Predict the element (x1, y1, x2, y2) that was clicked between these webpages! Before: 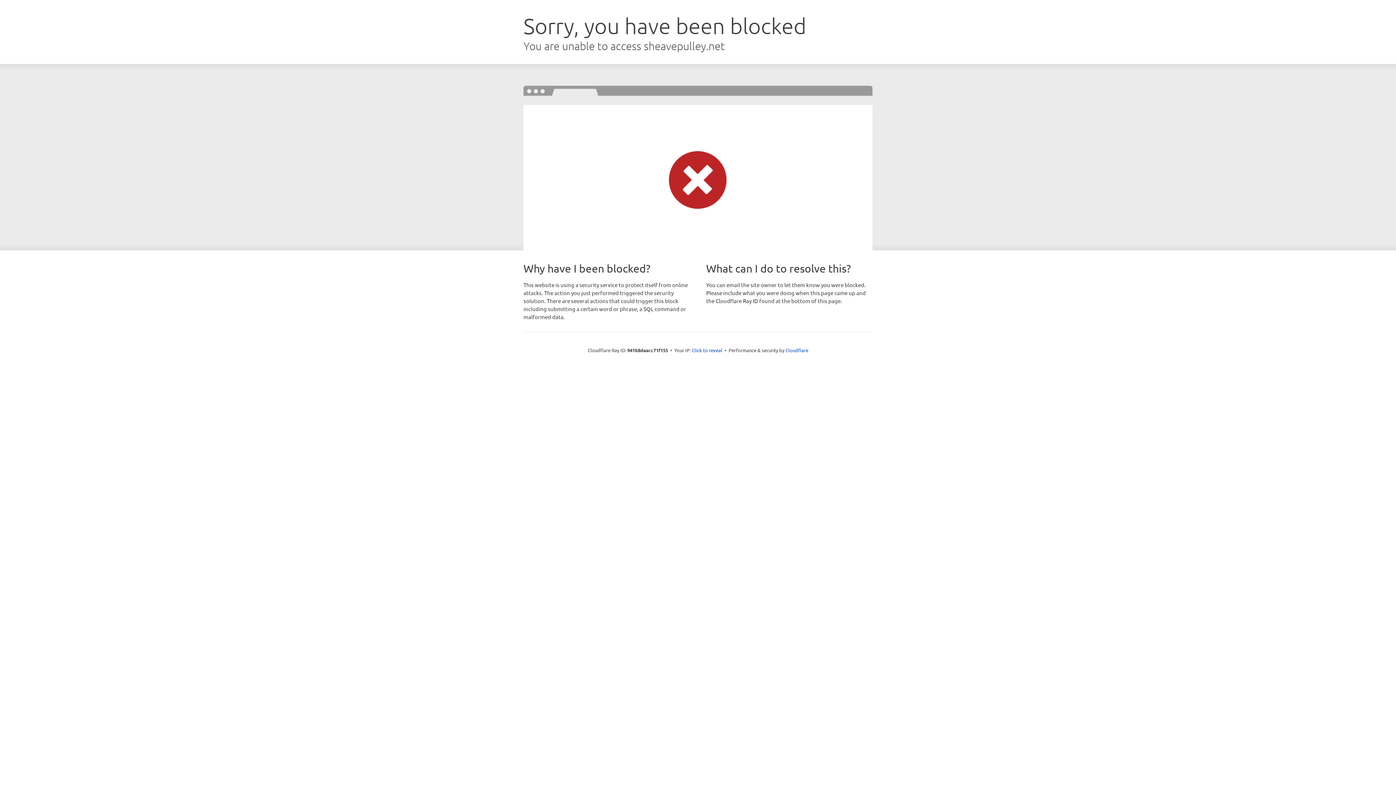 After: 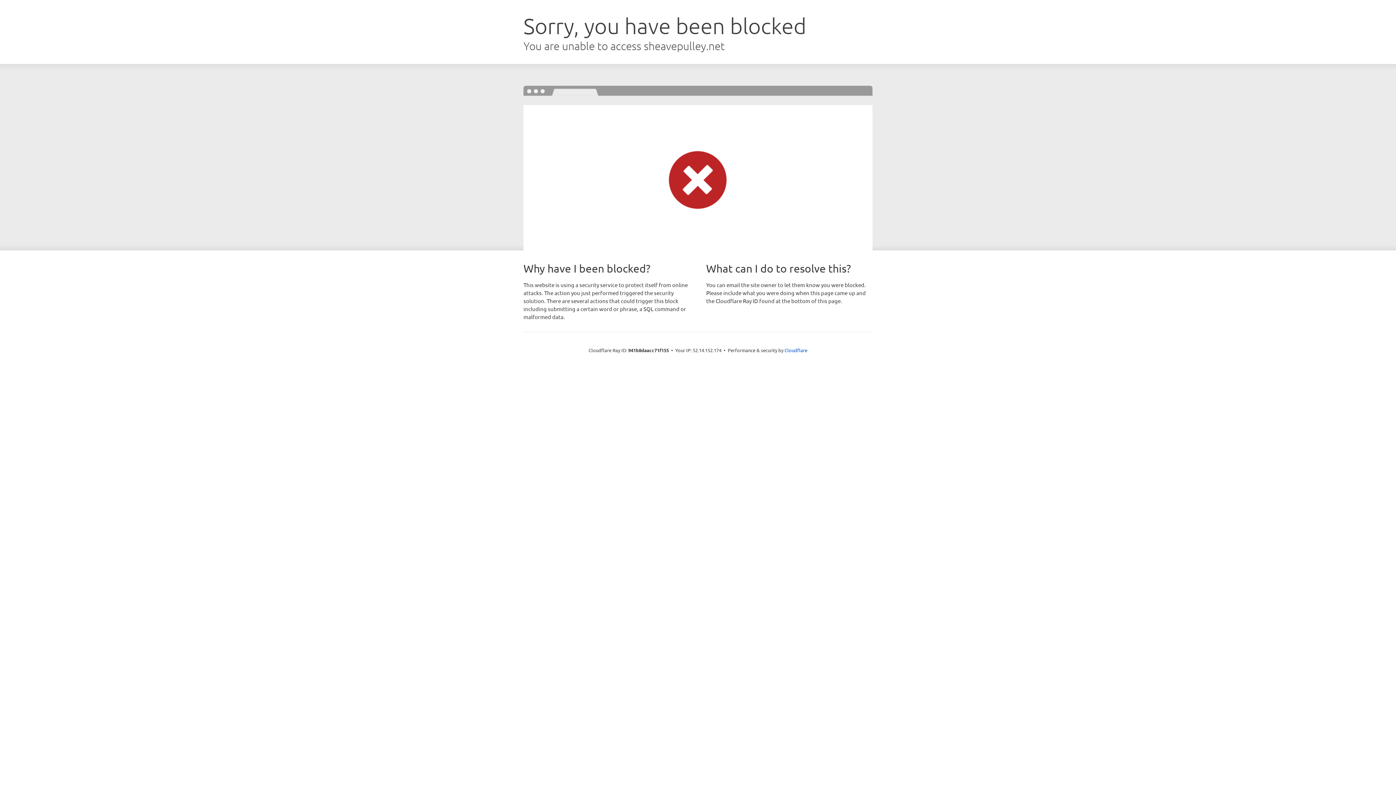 Action: label: Click to reveal bbox: (692, 346, 722, 353)